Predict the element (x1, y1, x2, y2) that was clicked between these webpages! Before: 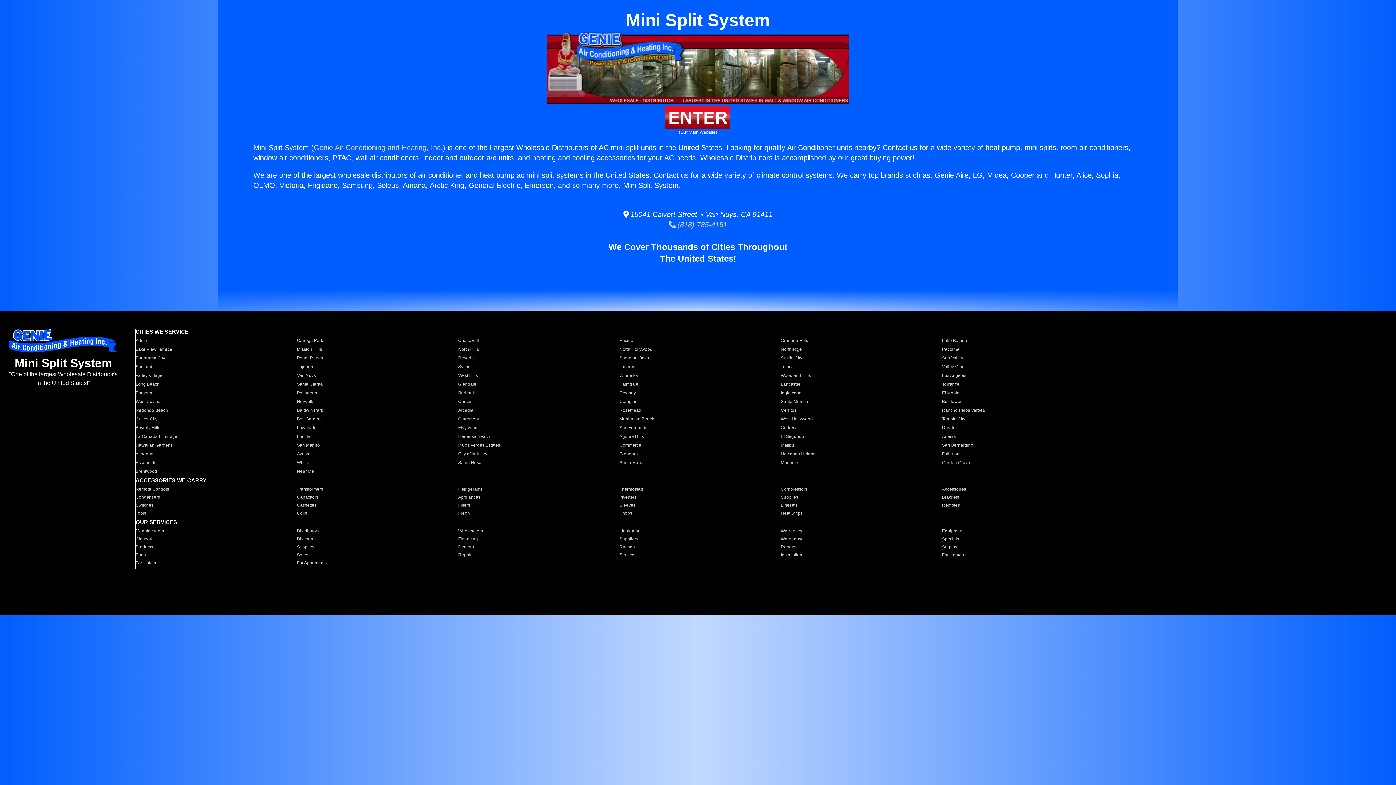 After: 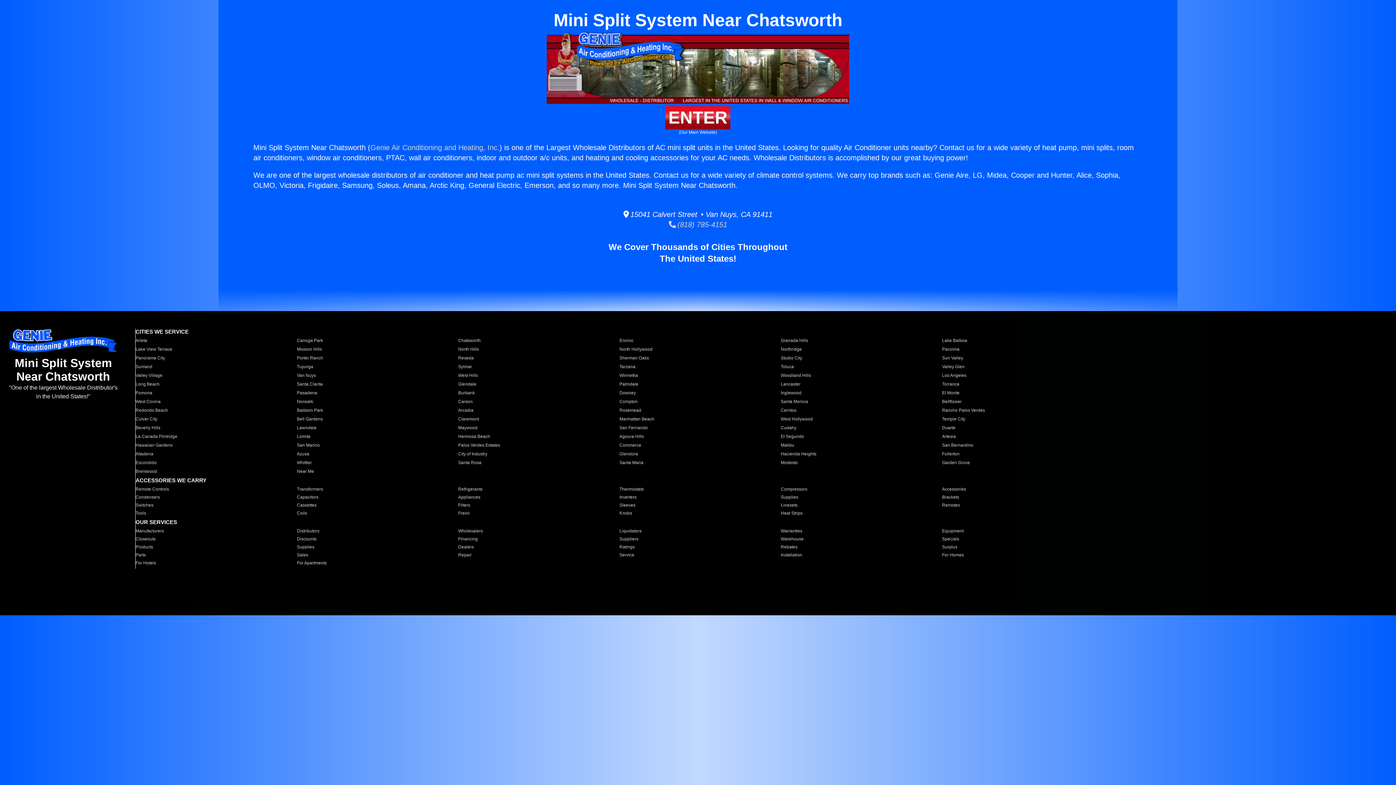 Action: label: Chatsworth bbox: (458, 337, 610, 343)